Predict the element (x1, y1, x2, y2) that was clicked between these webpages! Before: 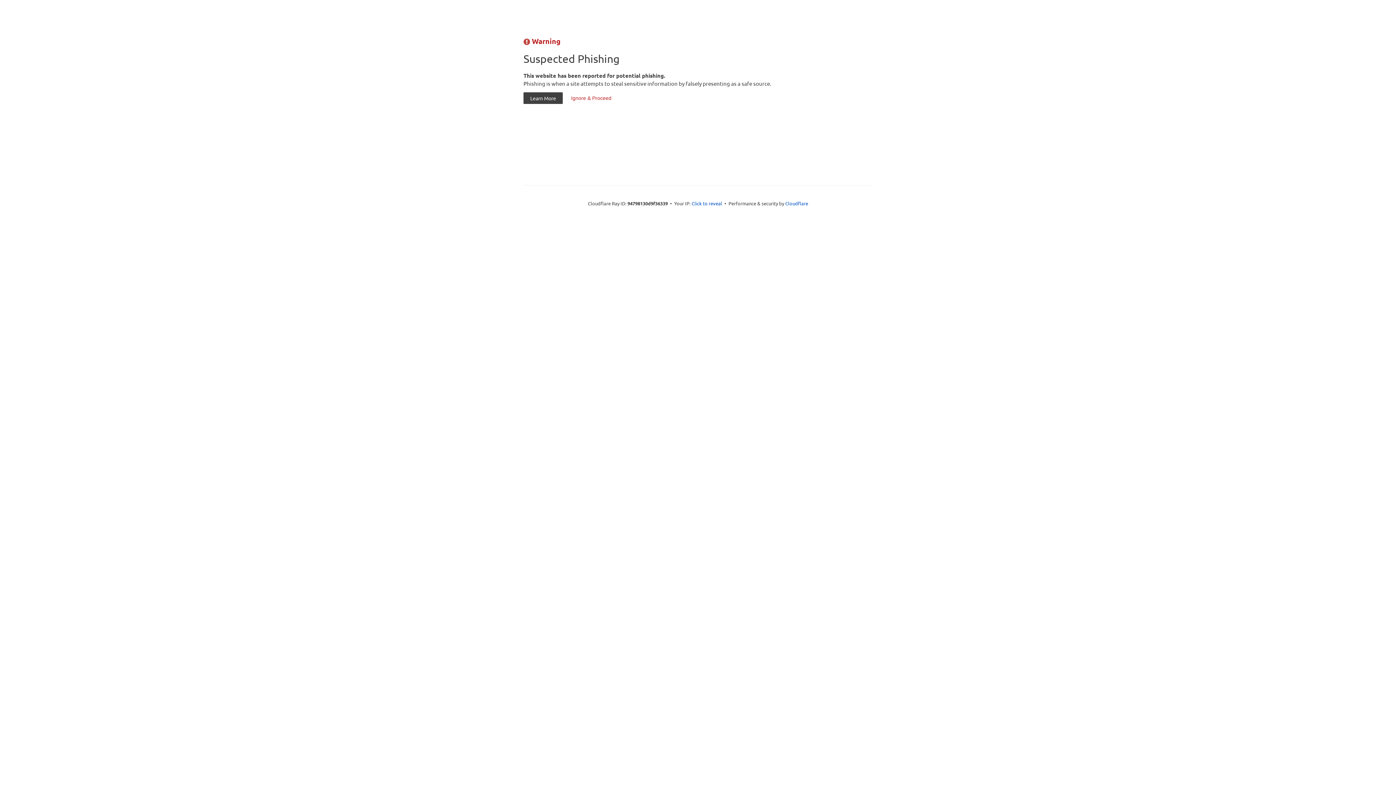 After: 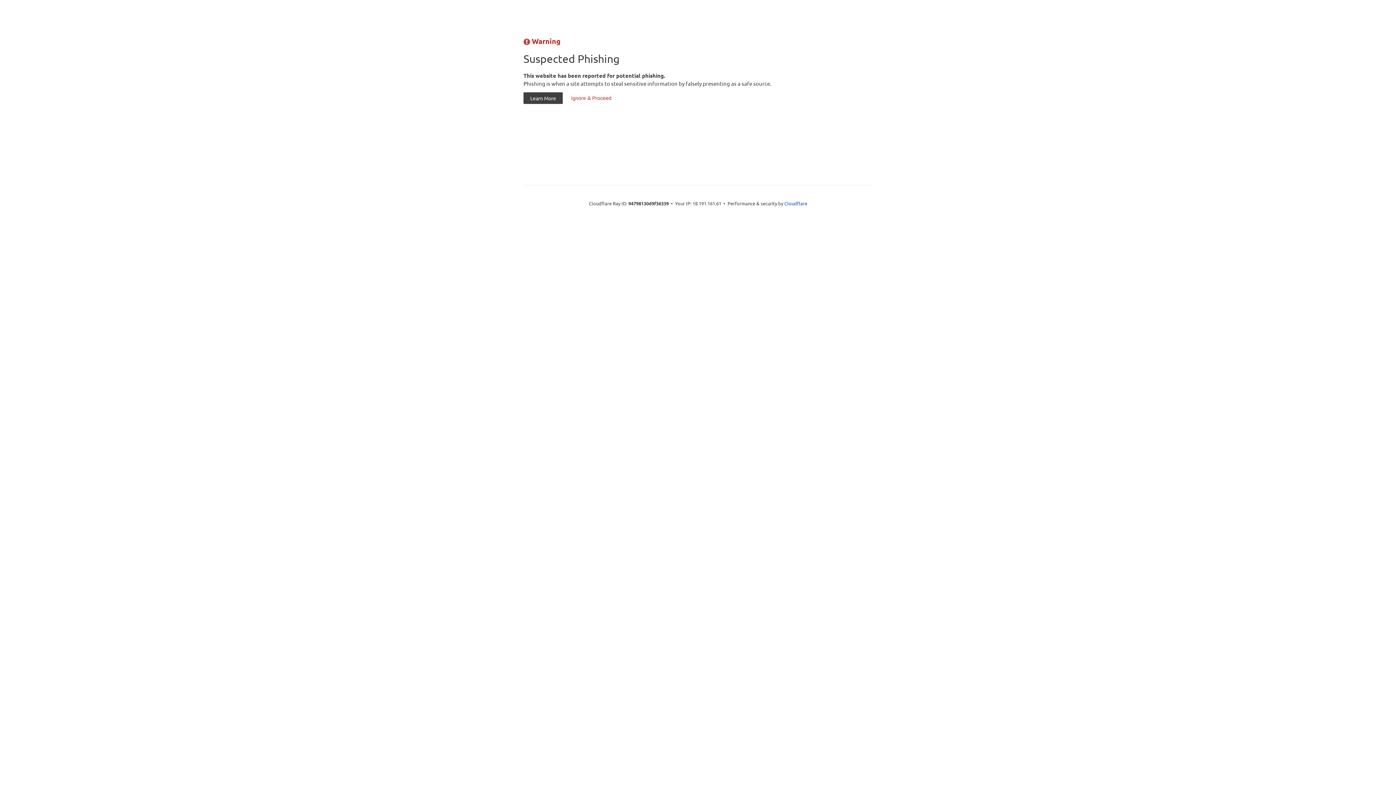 Action: bbox: (691, 199, 722, 206) label: Click to reveal